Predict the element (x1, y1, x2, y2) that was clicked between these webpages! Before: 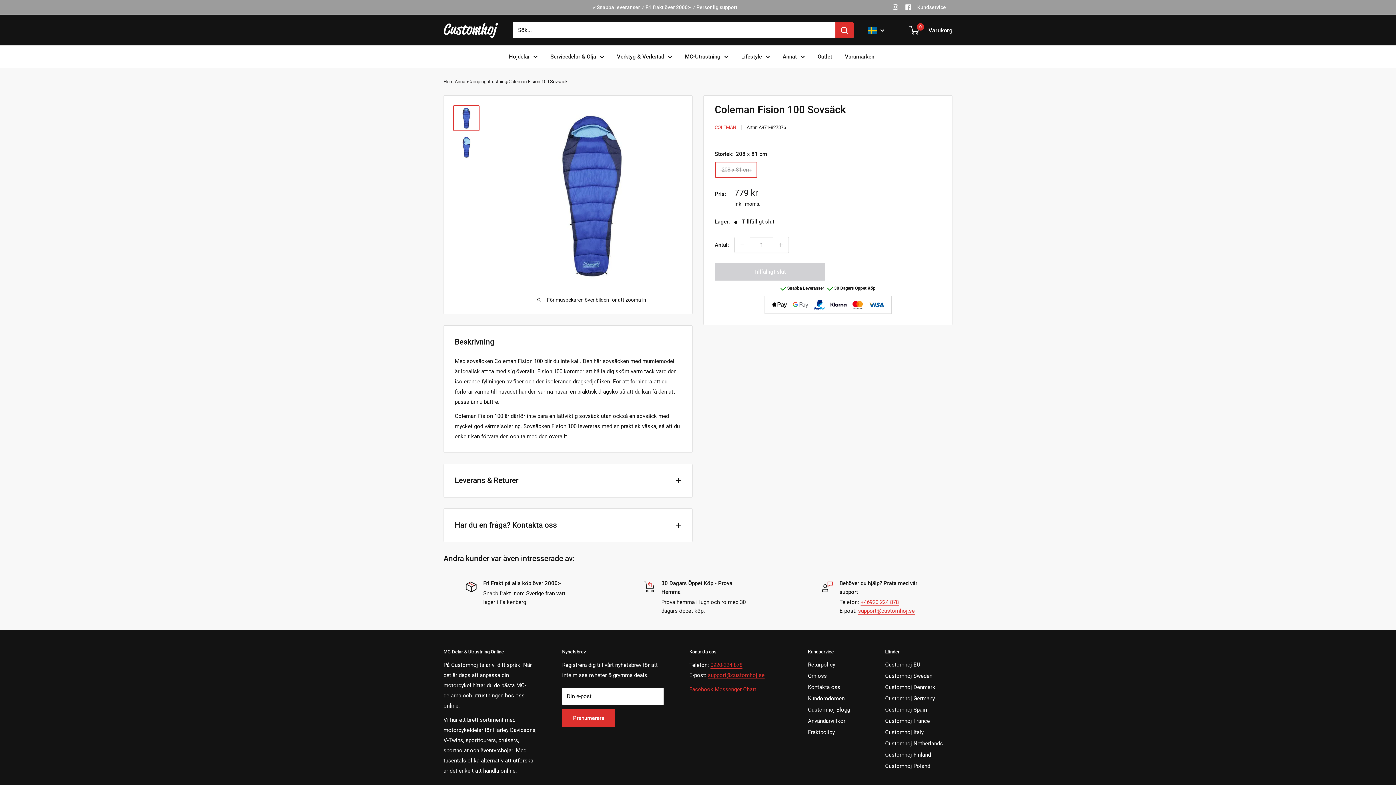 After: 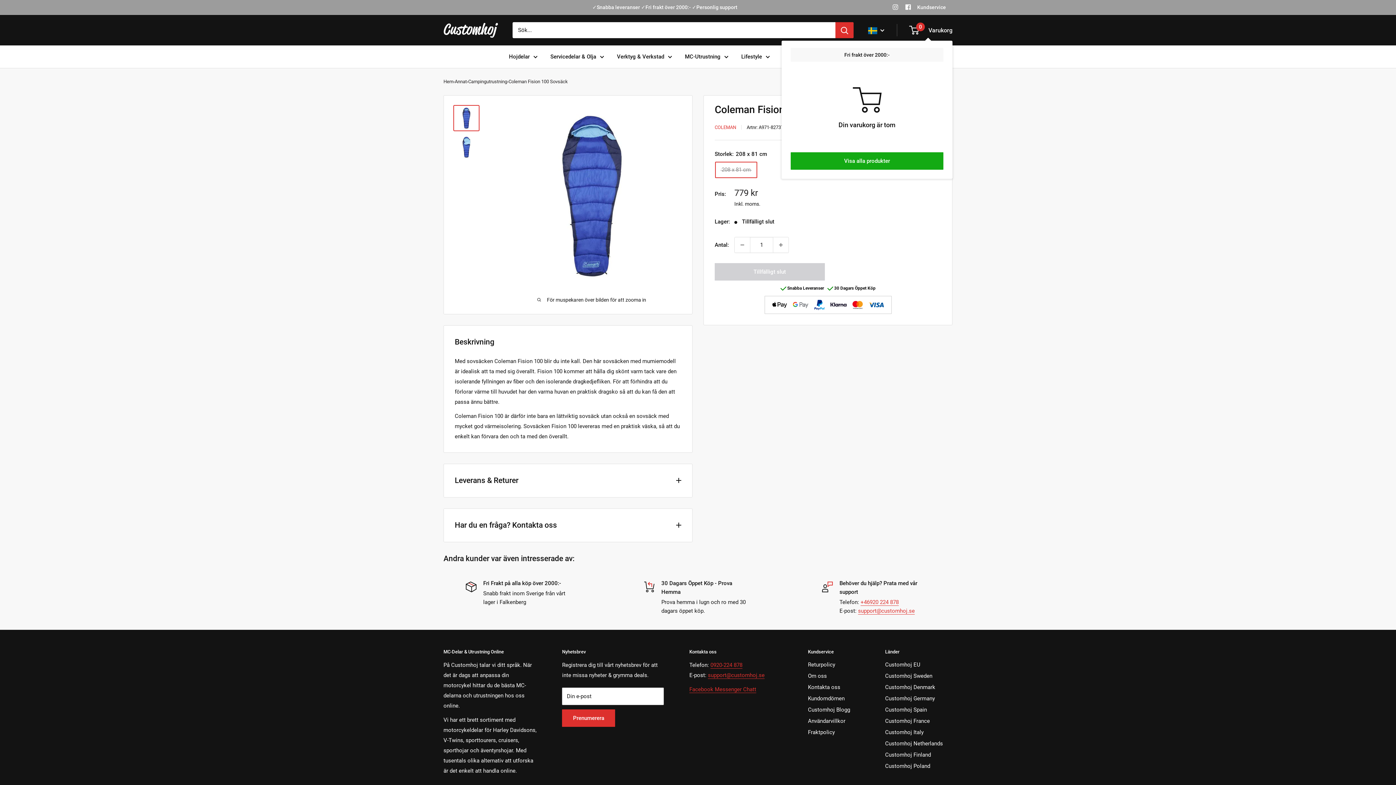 Action: label: 0
 Varukorg bbox: (910, 24, 952, 35)